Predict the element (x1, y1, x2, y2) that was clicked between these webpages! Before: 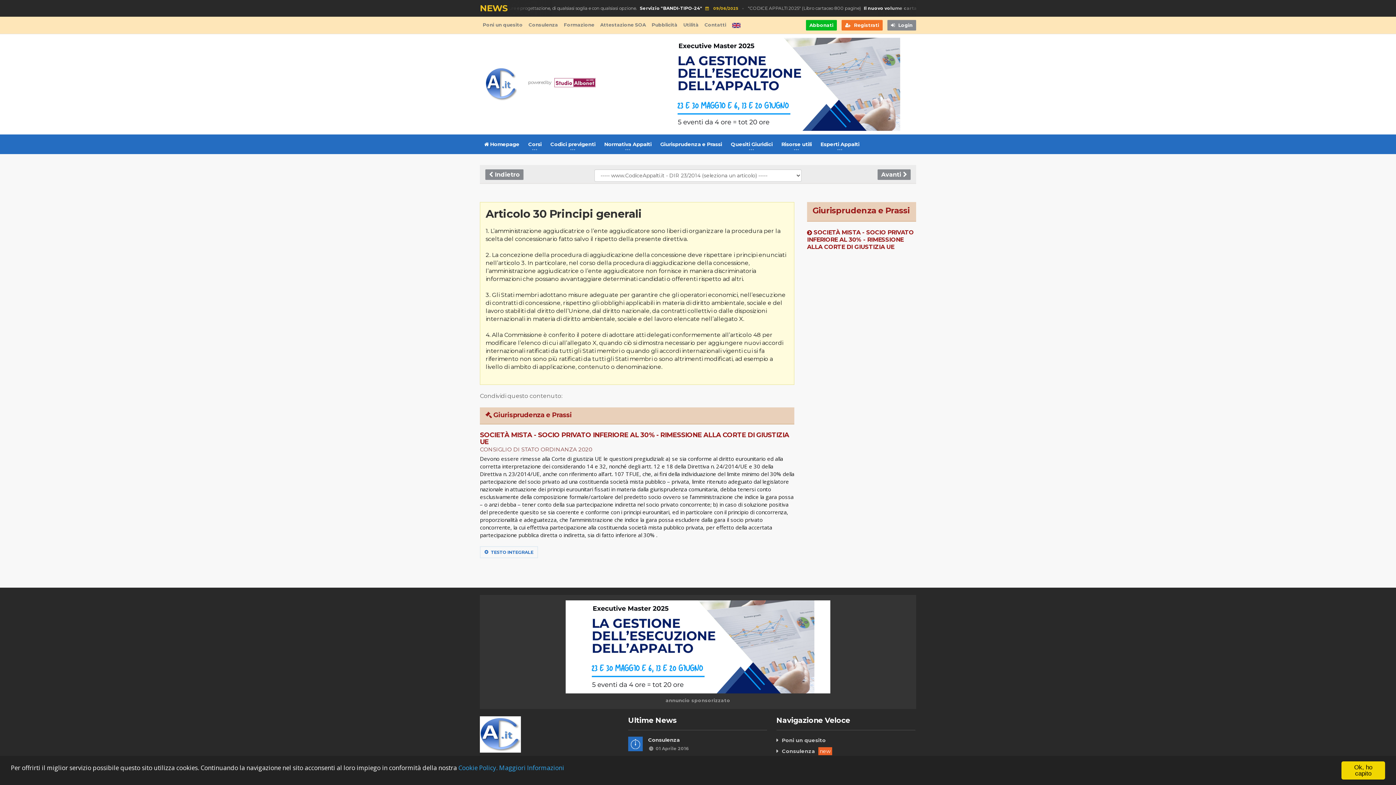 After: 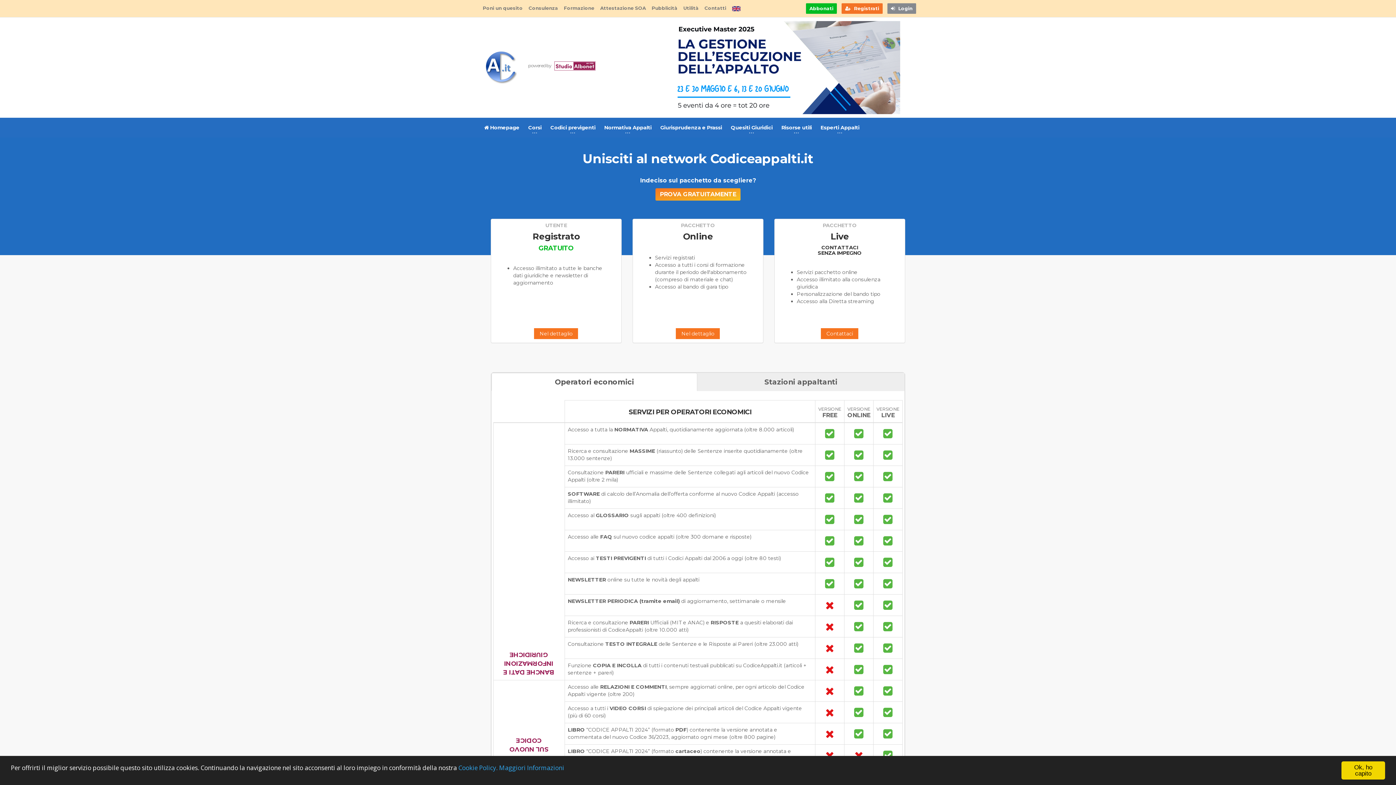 Action: label: Abbonati bbox: (806, 21, 840, 27)